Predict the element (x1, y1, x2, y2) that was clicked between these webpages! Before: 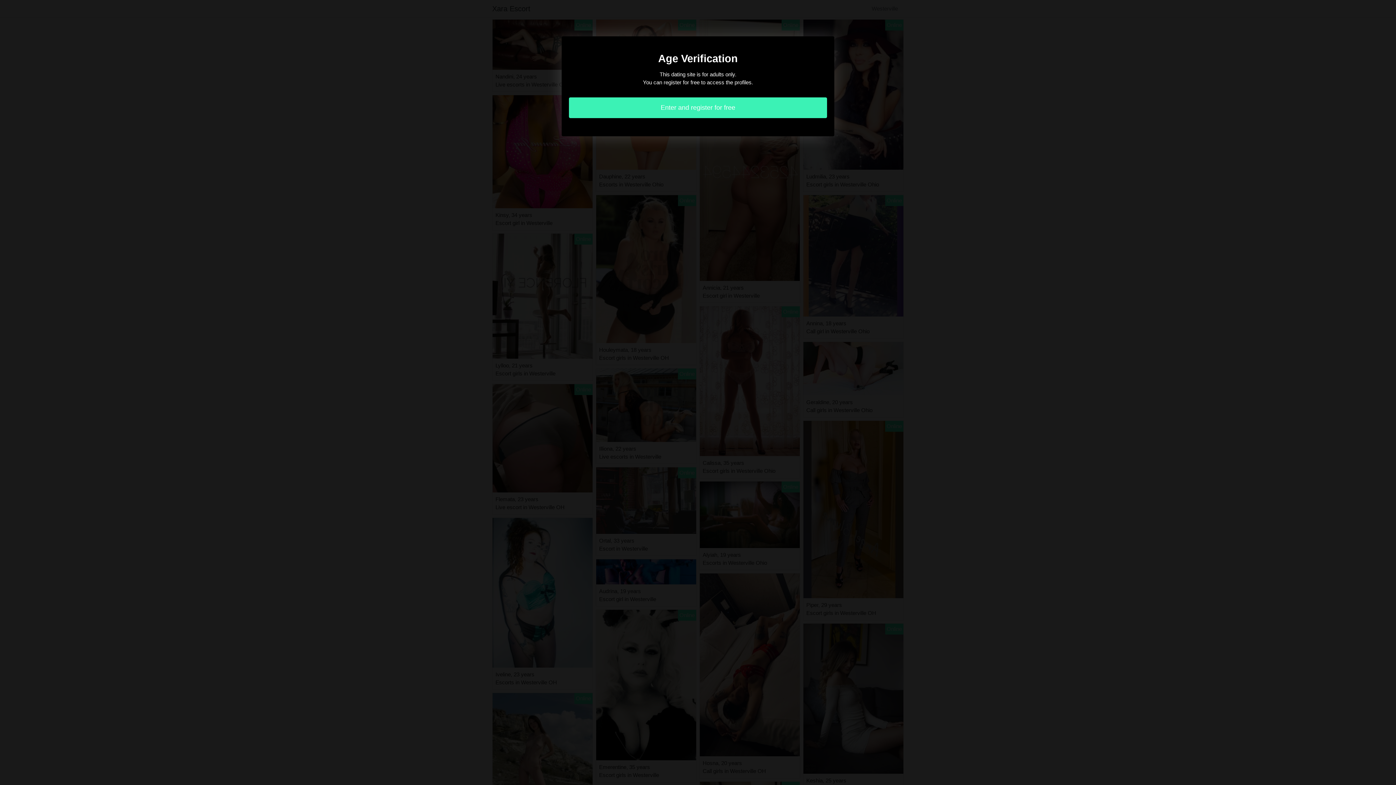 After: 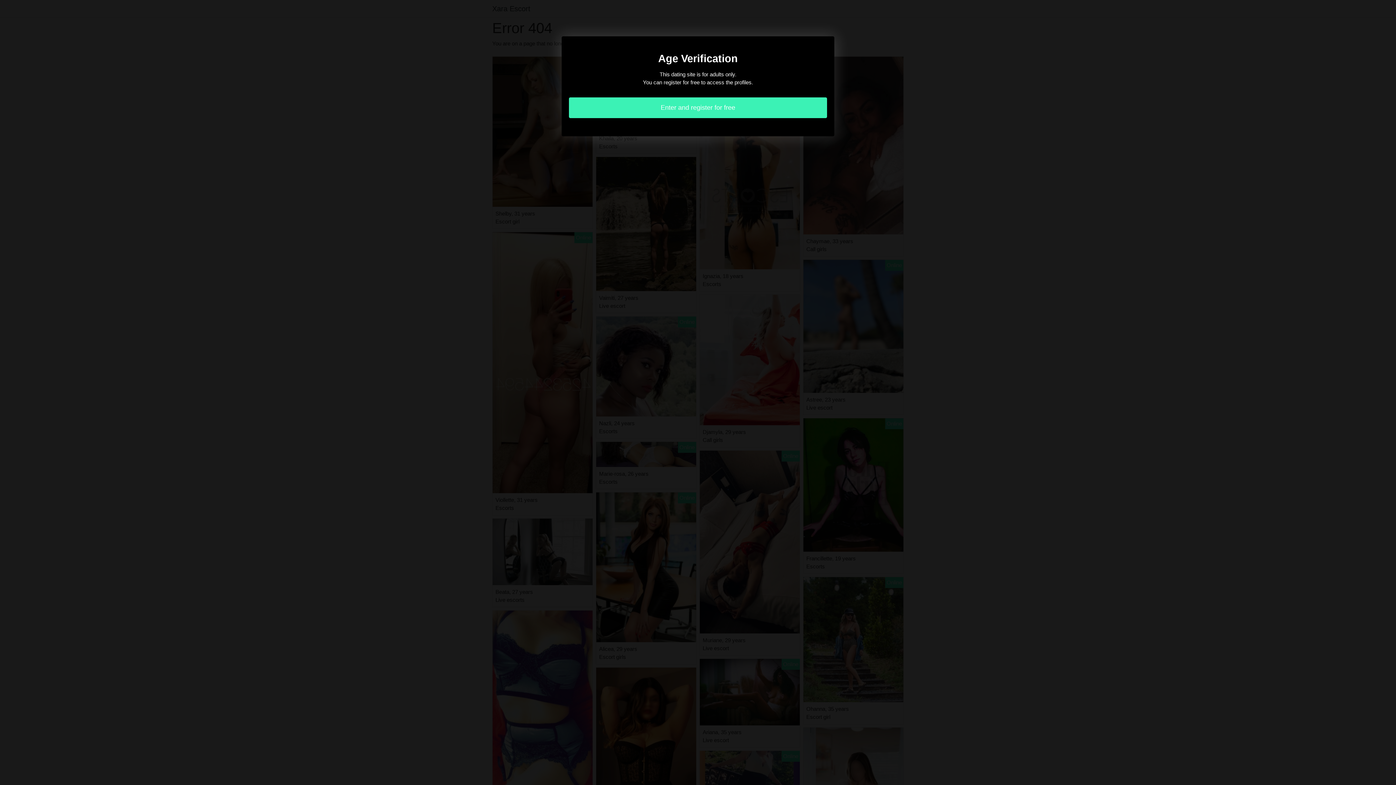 Action: label: Enter and register for free bbox: (569, 97, 827, 118)